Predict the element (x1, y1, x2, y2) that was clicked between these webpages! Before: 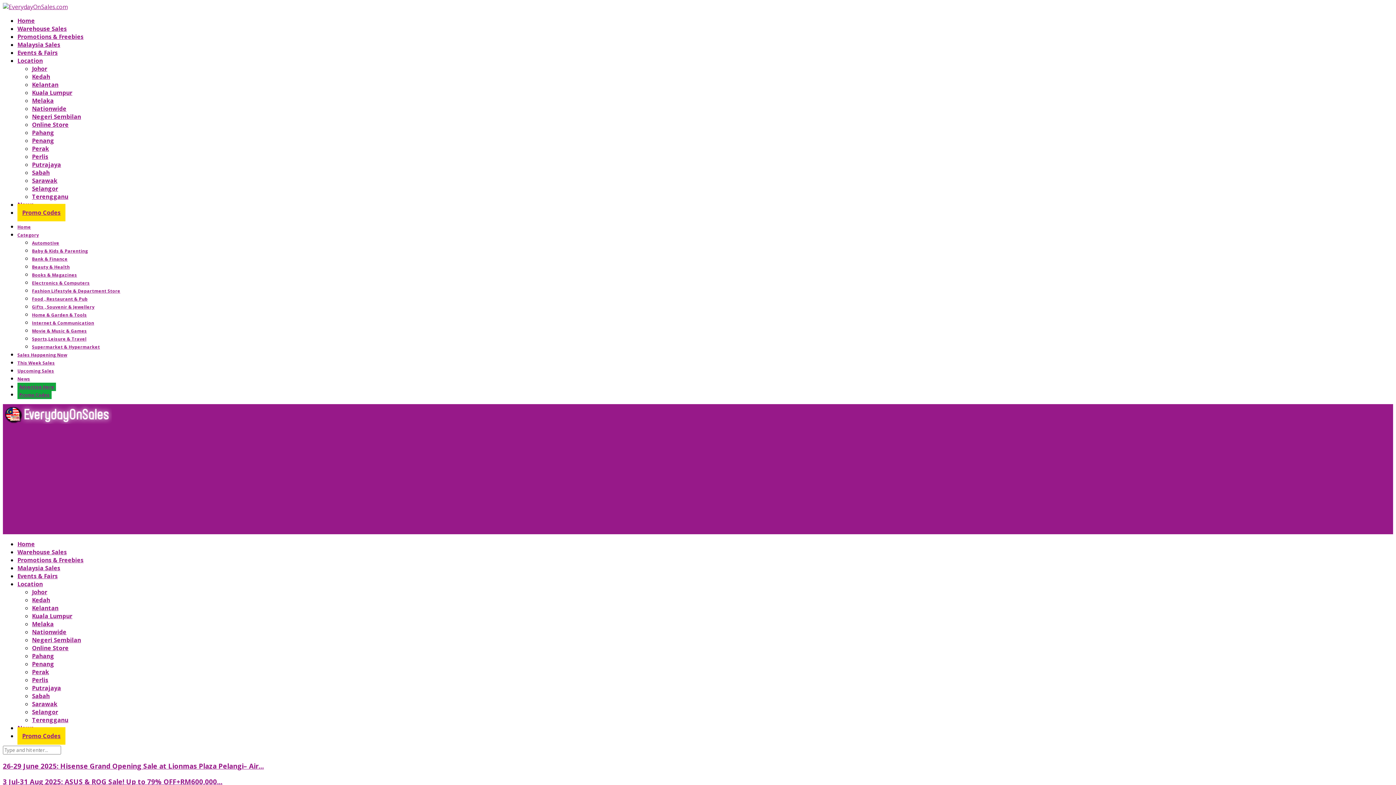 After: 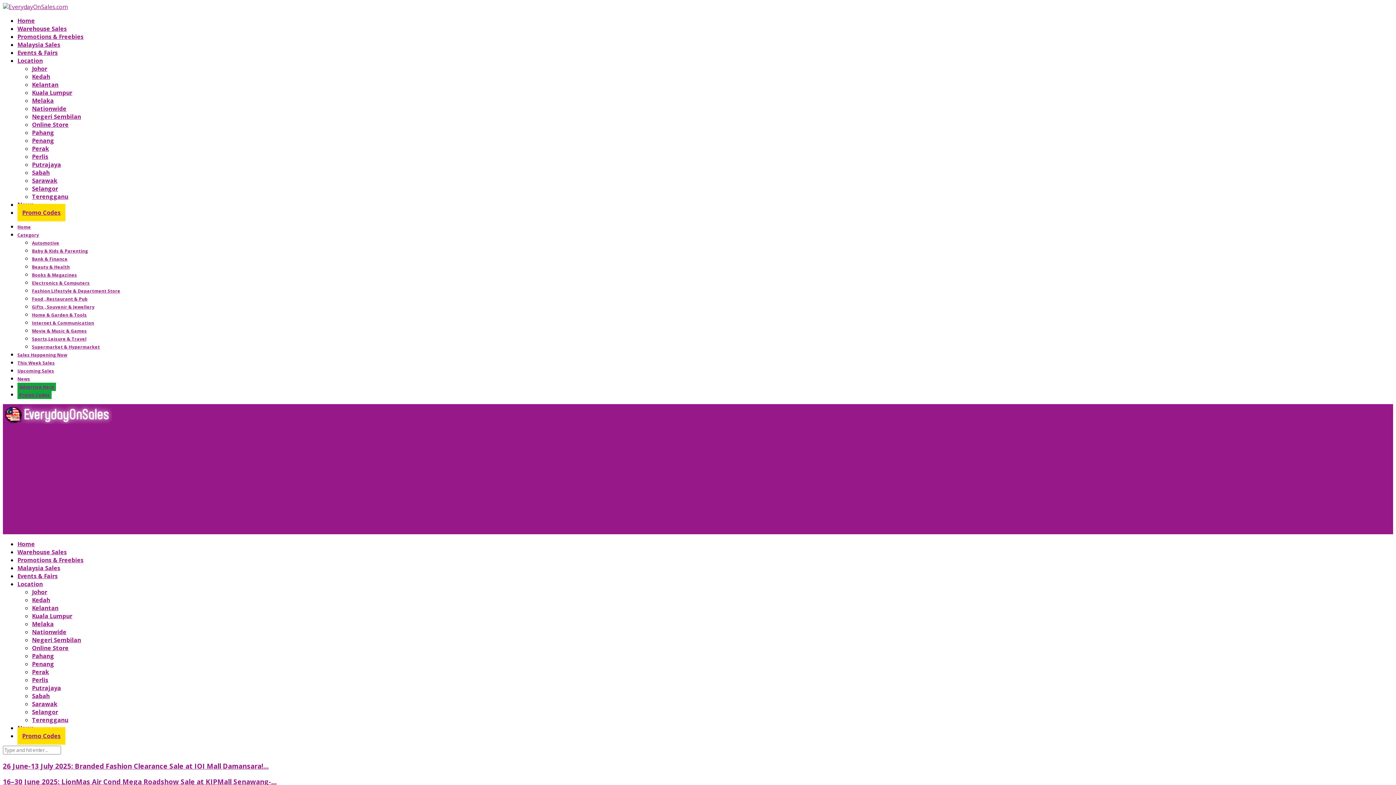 Action: label: Malaysia Sales bbox: (17, 40, 60, 48)